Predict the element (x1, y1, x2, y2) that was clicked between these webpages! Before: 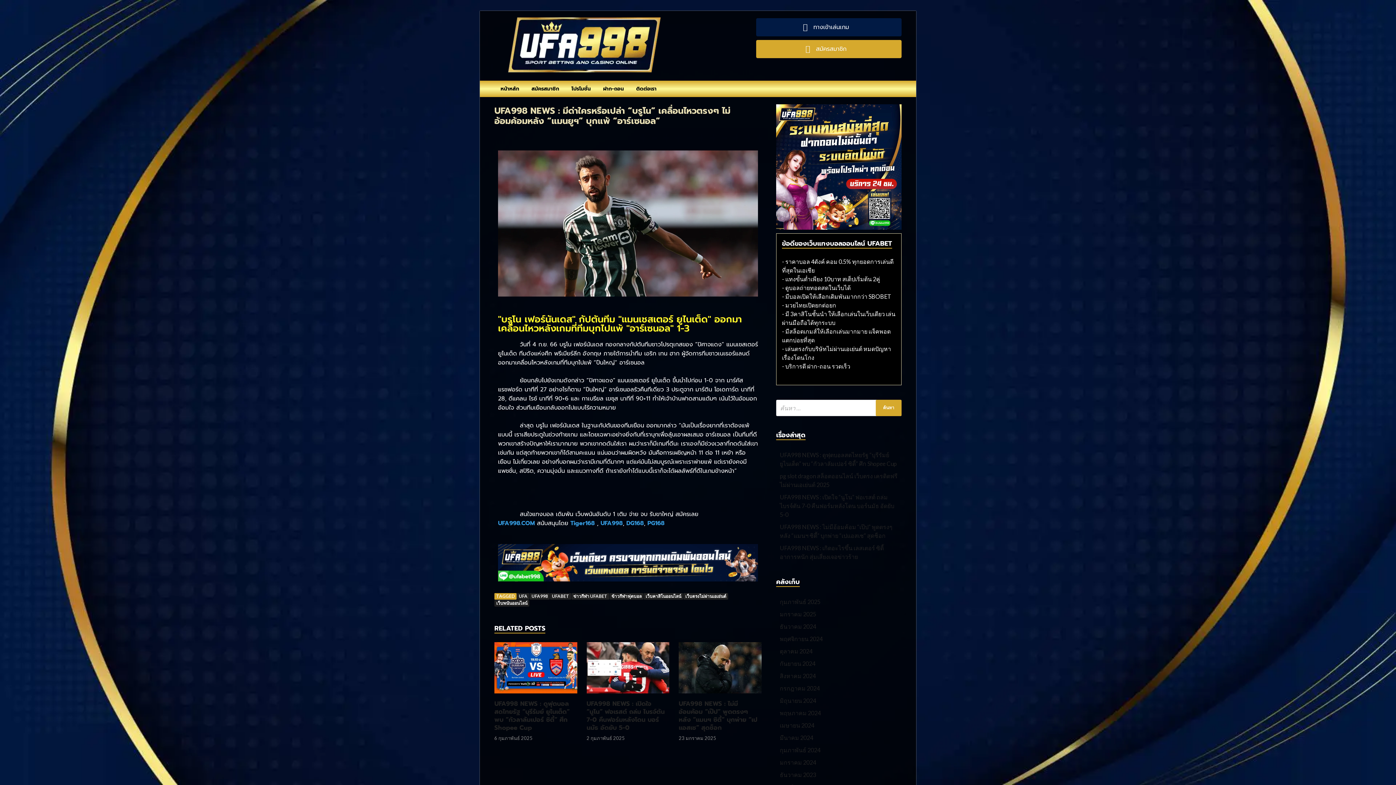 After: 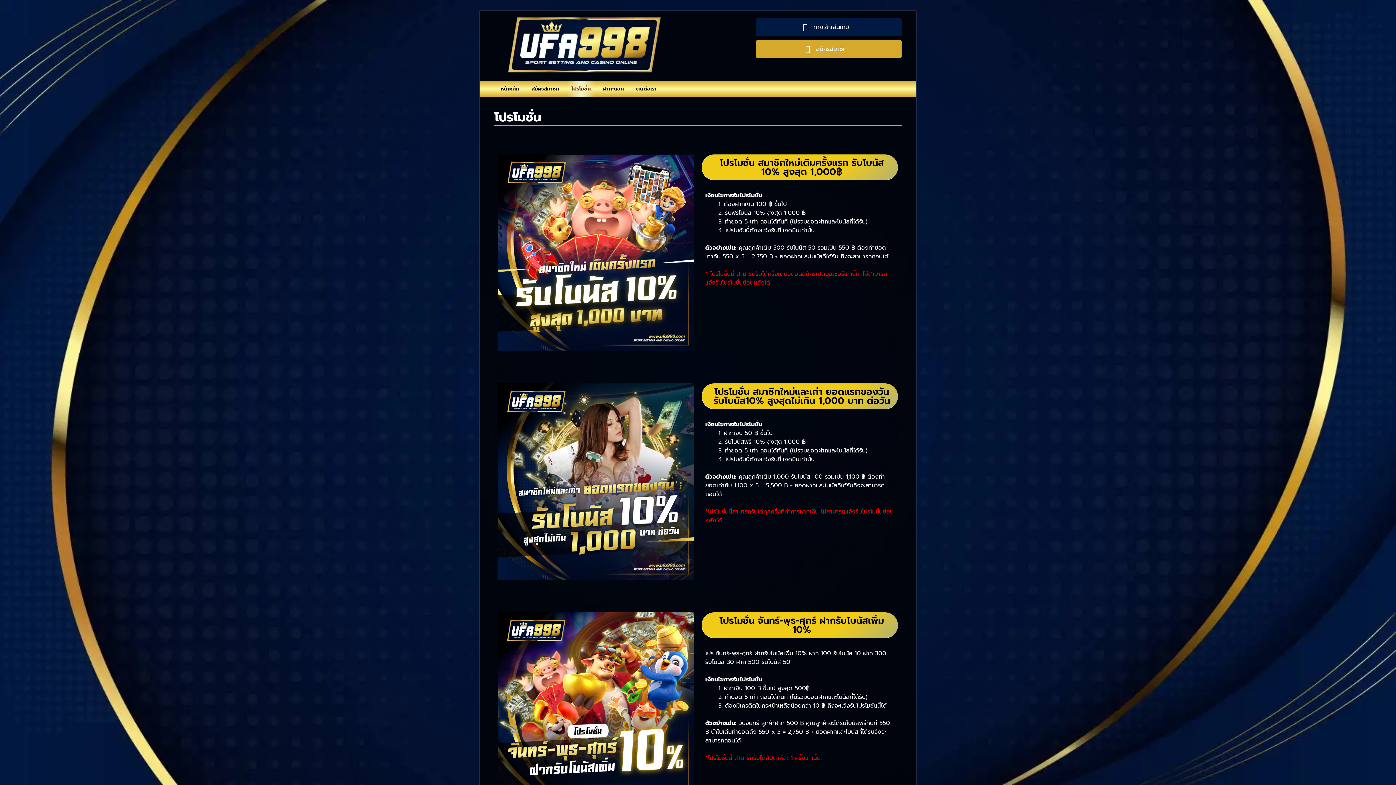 Action: bbox: (565, 80, 597, 97) label: โปรโมชั่น